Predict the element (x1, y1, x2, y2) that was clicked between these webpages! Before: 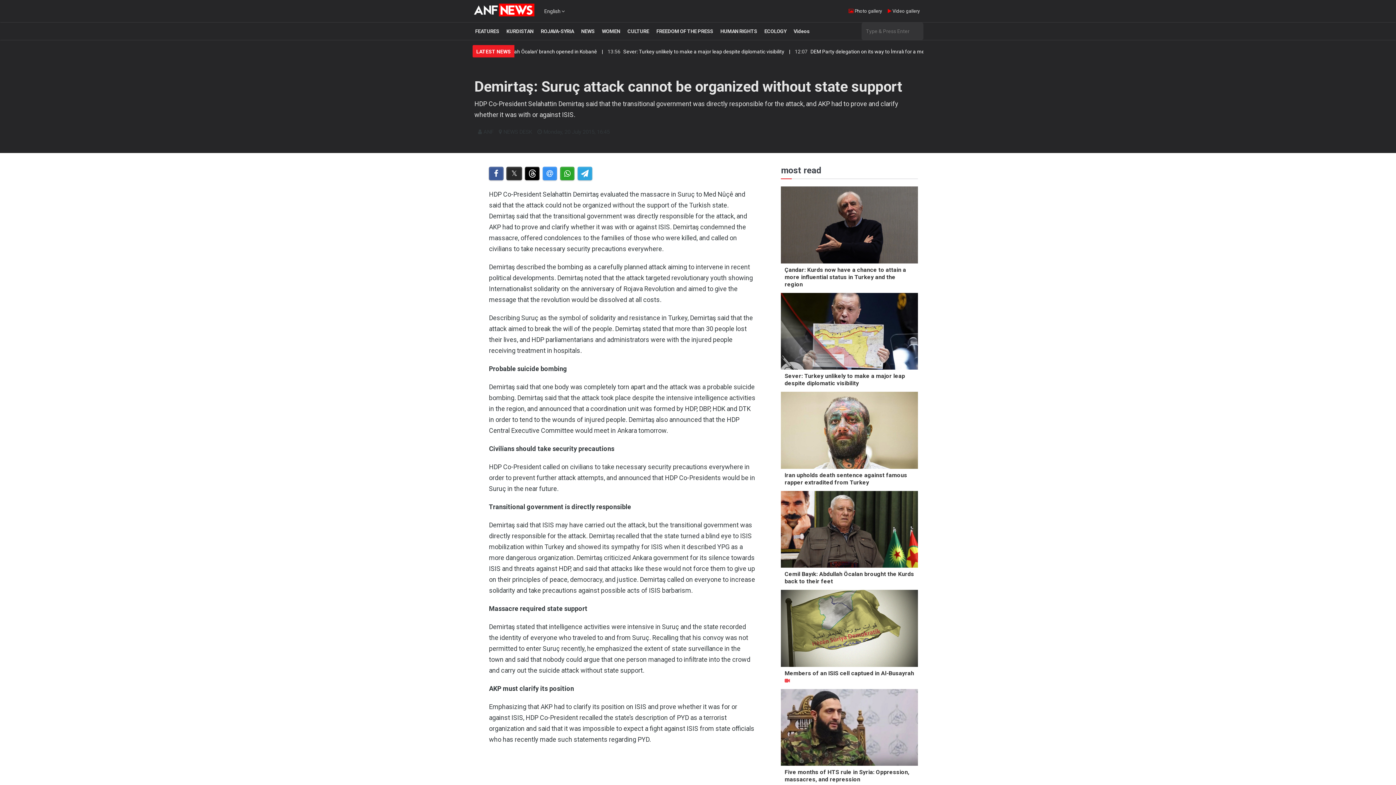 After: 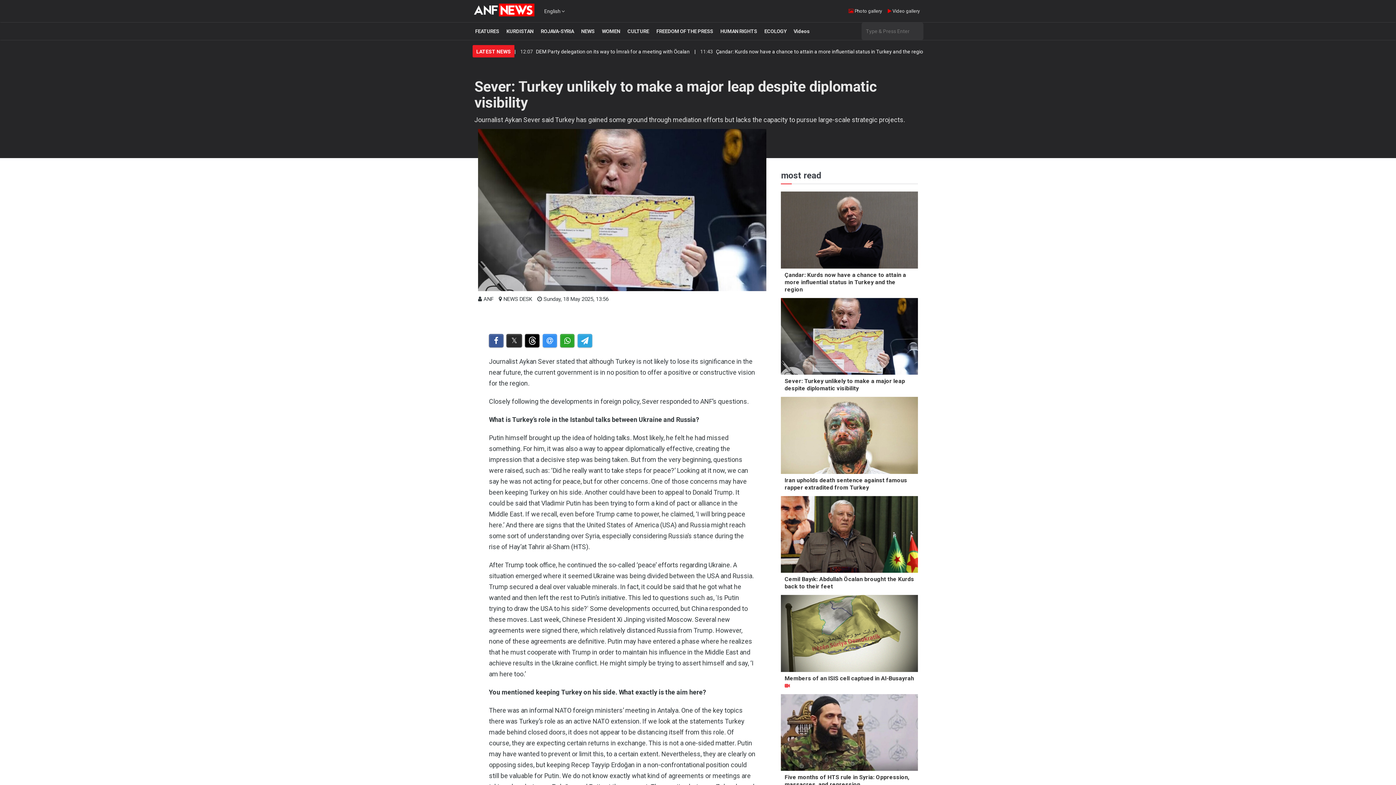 Action: bbox: (784, 372, 905, 386) label: Sever: Turkey unlikely to make a major leap despite diplomatic visibility